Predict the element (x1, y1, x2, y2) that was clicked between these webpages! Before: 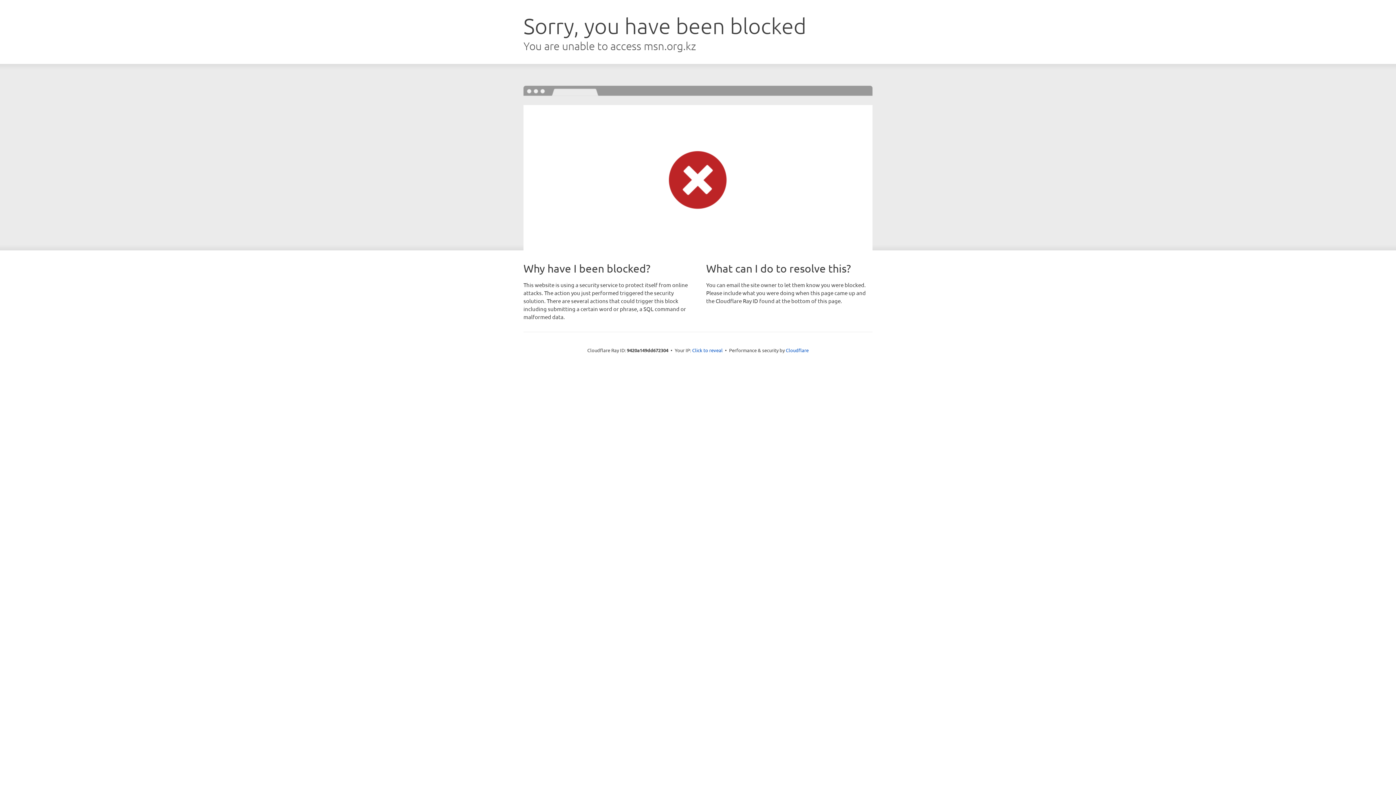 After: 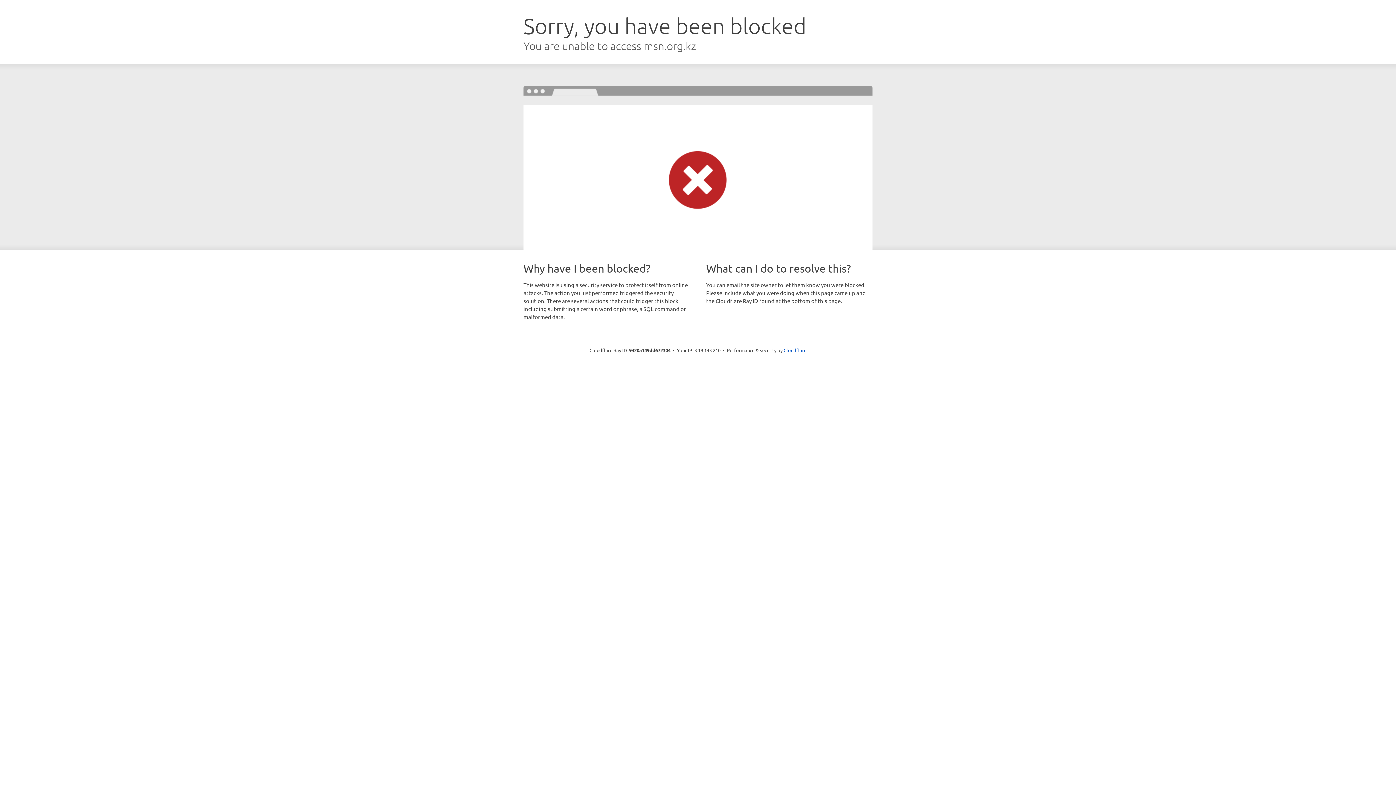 Action: label: Click to reveal bbox: (692, 346, 722, 353)